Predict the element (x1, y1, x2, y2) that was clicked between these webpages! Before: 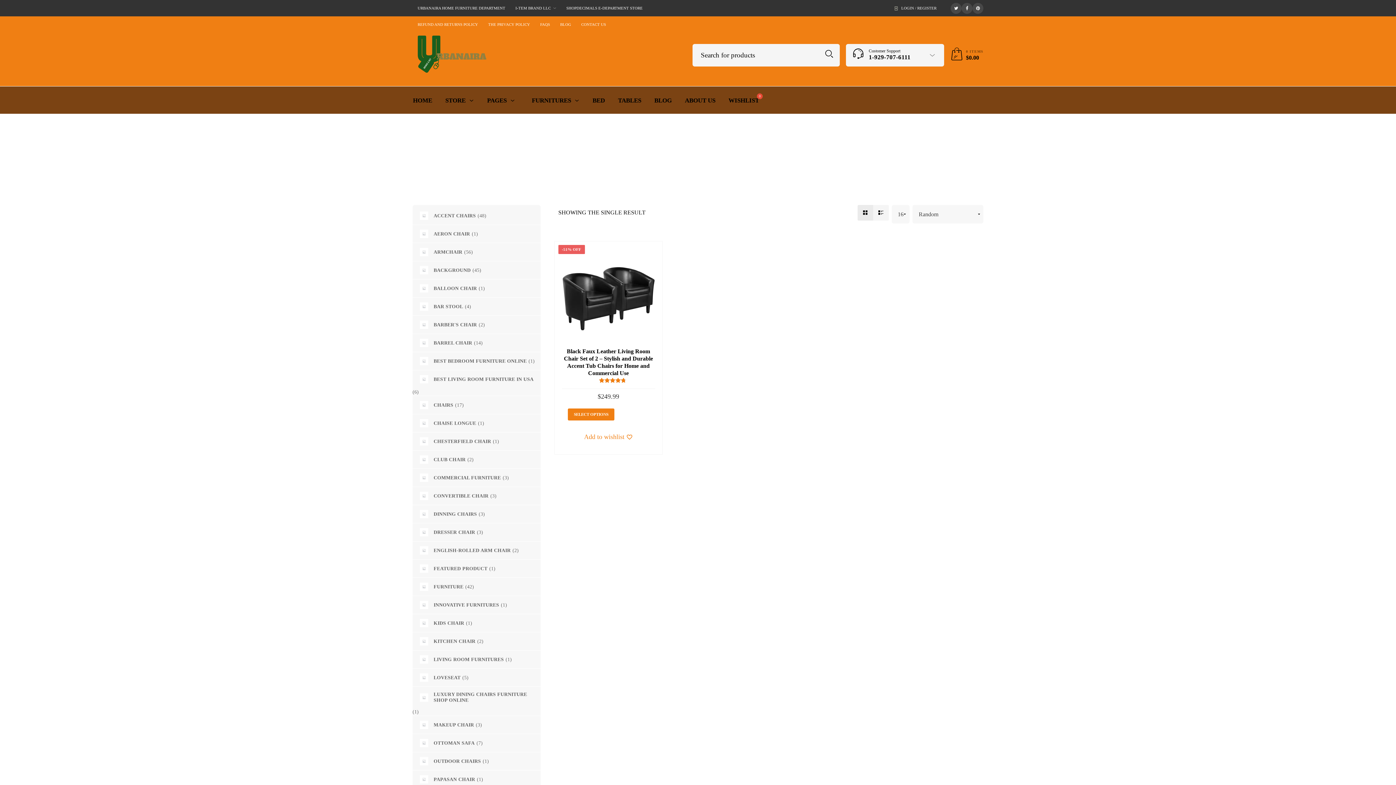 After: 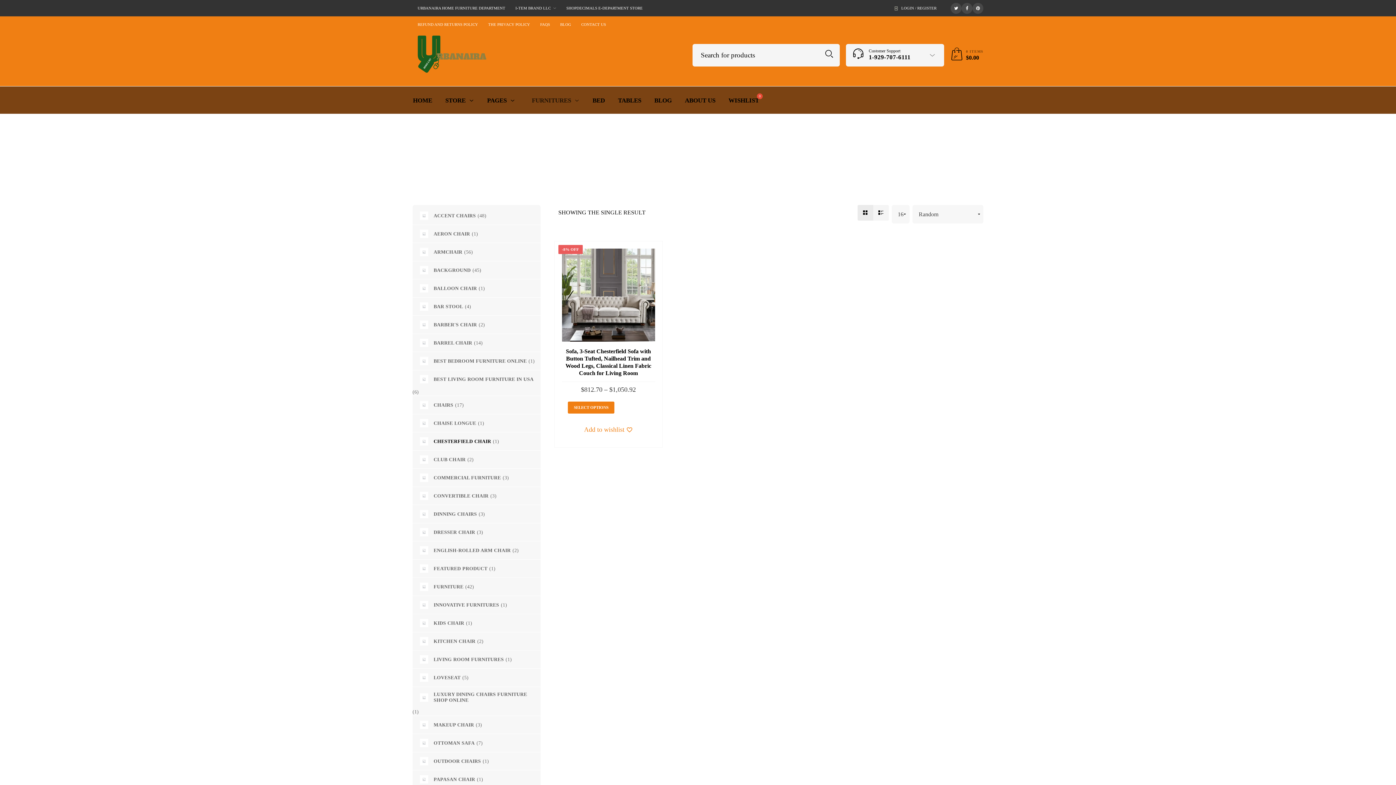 Action: label: CHESTERFIELD CHAIR bbox: (412, 432, 493, 450)